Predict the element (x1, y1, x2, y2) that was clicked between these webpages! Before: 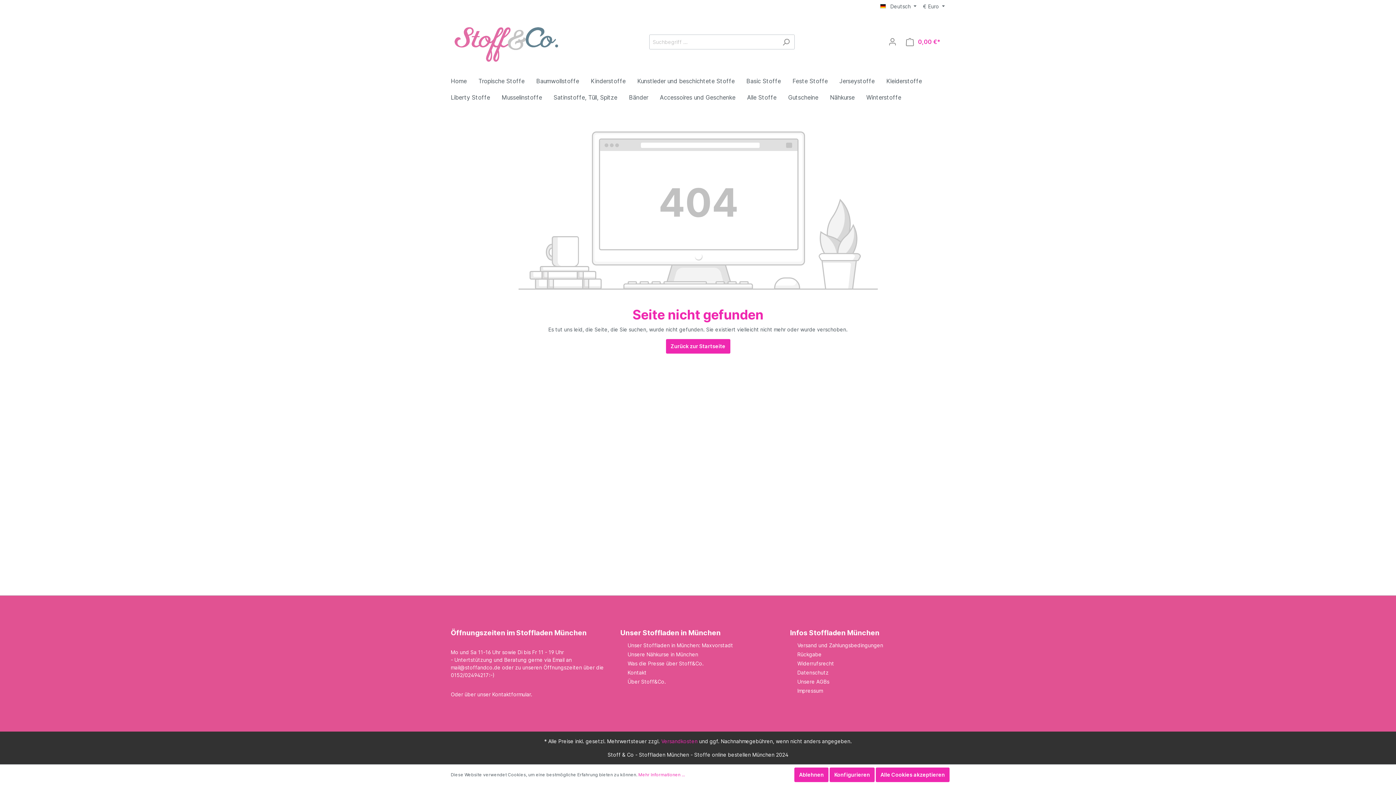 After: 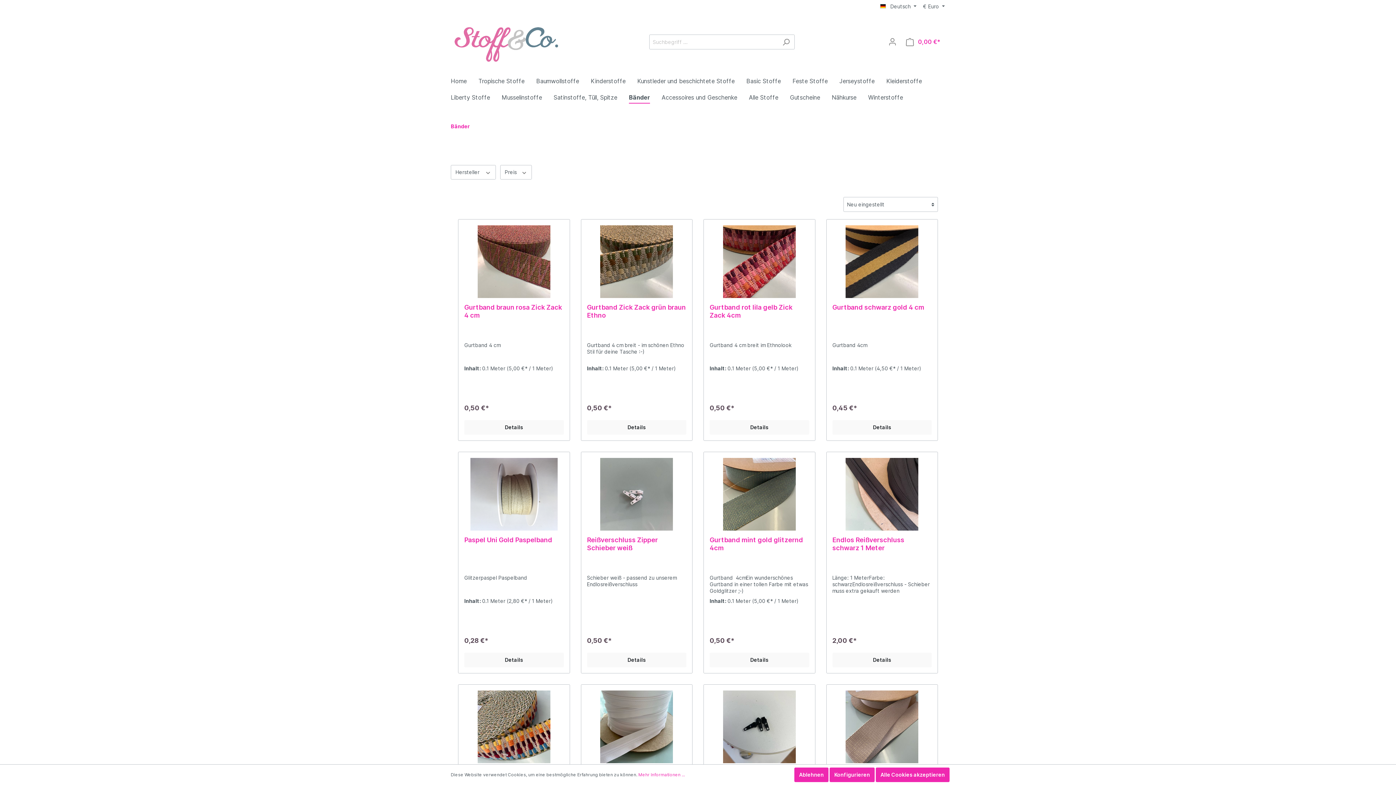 Action: bbox: (629, 90, 660, 106) label: Bänder